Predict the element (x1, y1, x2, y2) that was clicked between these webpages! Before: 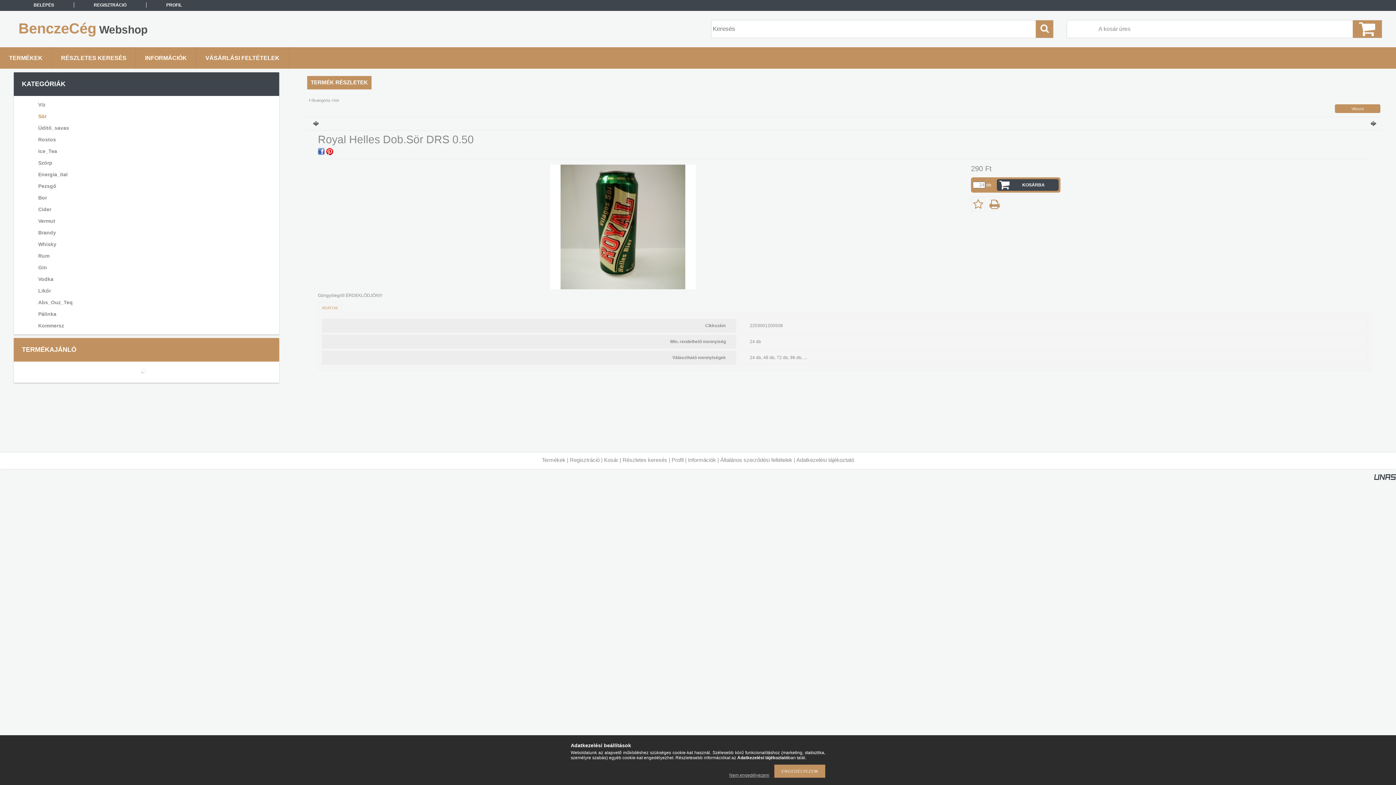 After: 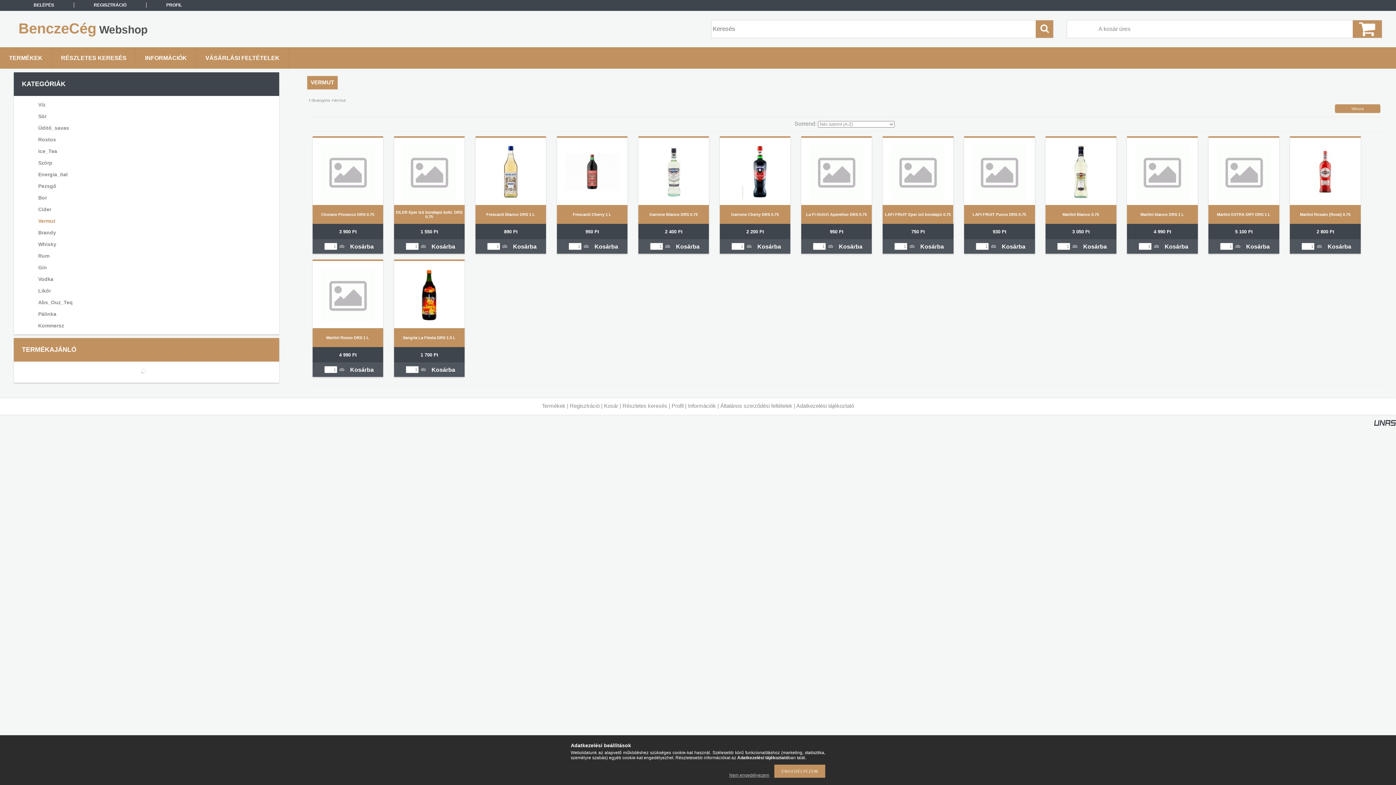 Action: bbox: (23, 215, 266, 226) label: Vermut